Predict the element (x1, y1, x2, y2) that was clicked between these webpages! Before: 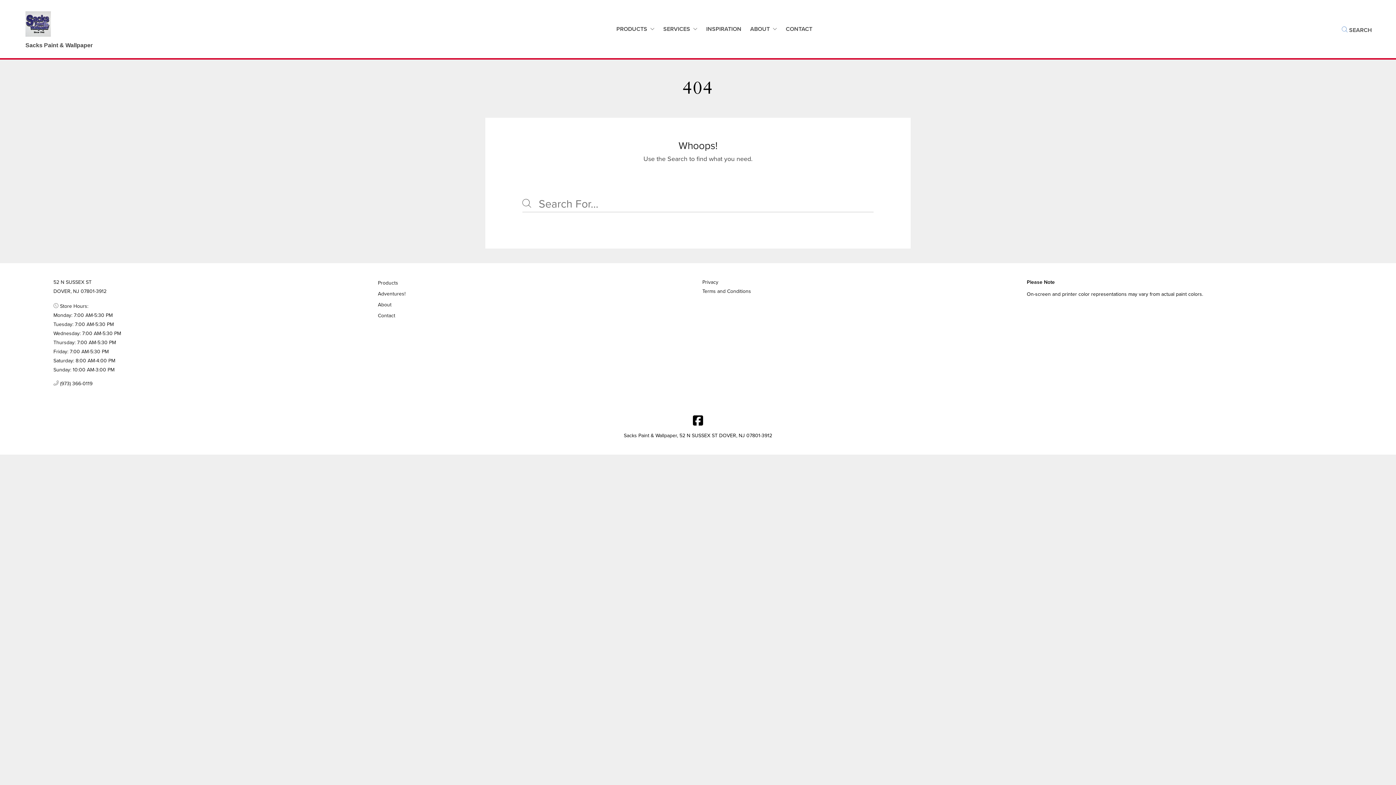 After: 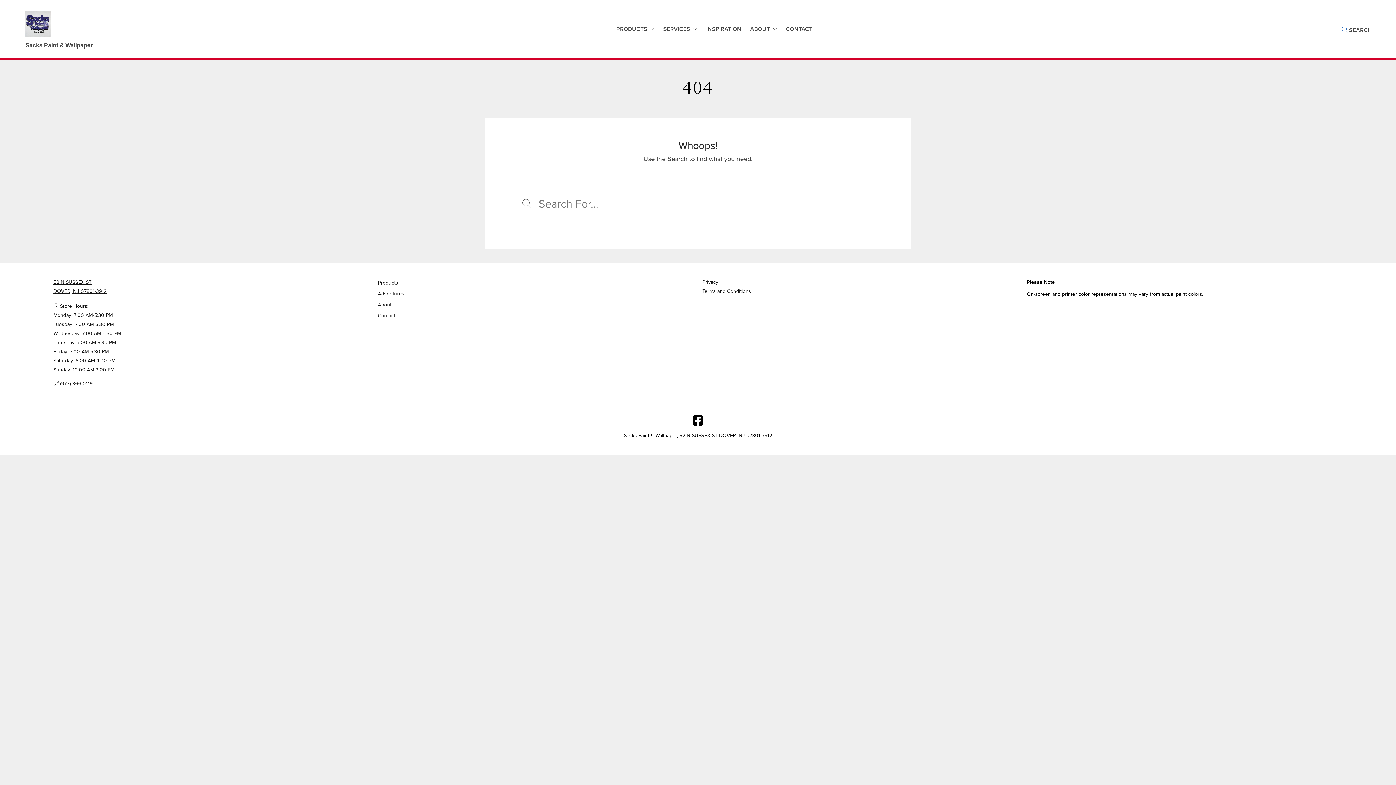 Action: label: 52 N SUSSEX ST
DOVER, NJ 07801-3912 bbox: (53, 277, 369, 296)